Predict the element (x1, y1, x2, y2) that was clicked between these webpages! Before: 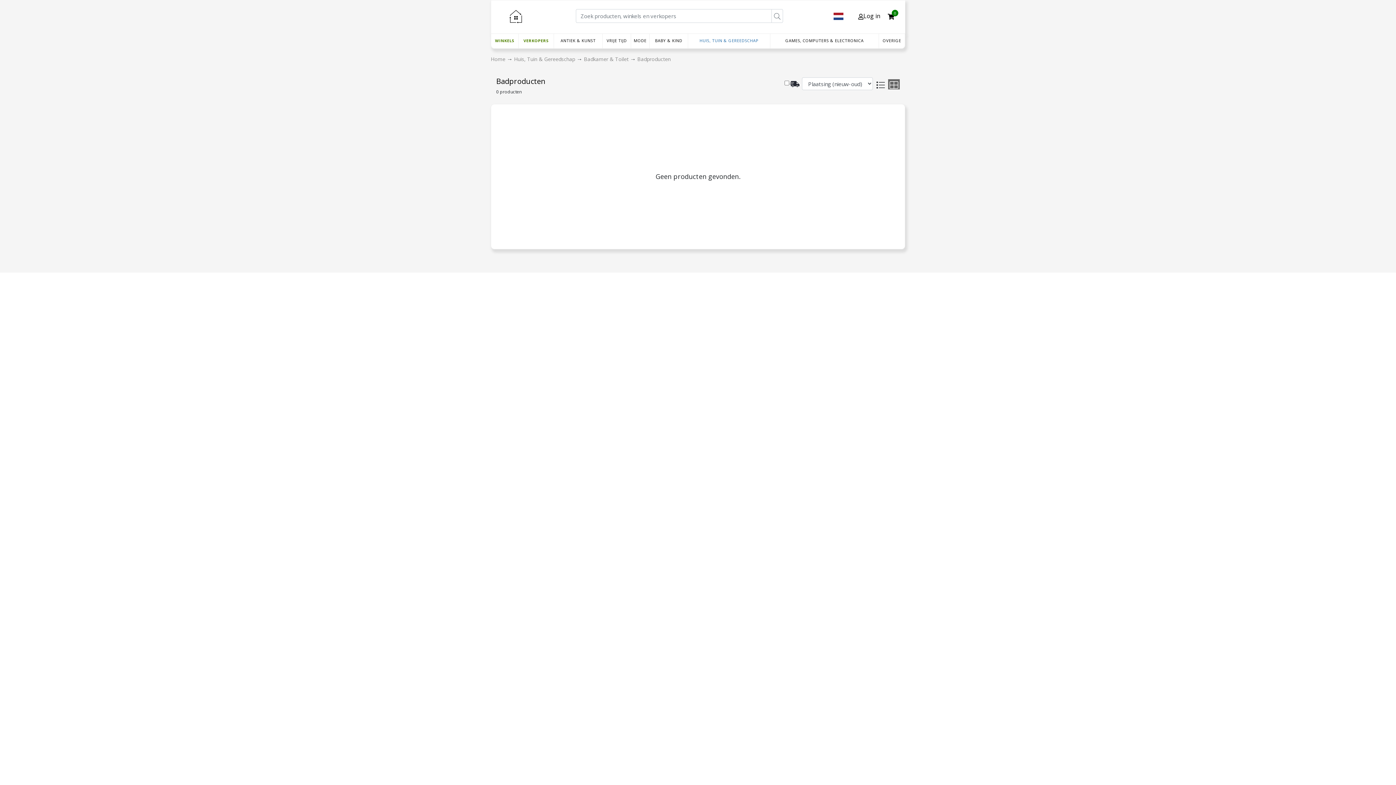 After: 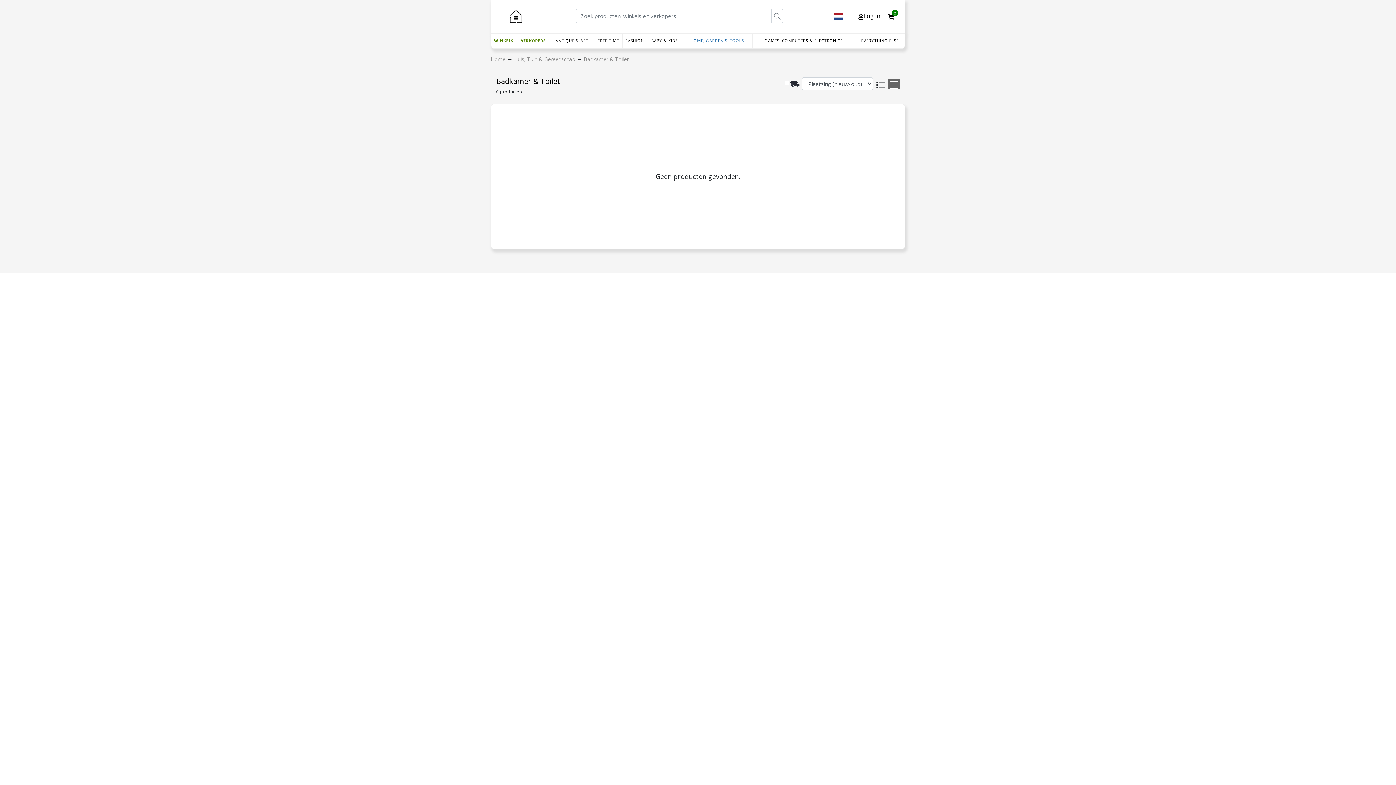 Action: bbox: (584, 55, 630, 62) label: Badkamer & Toilet 